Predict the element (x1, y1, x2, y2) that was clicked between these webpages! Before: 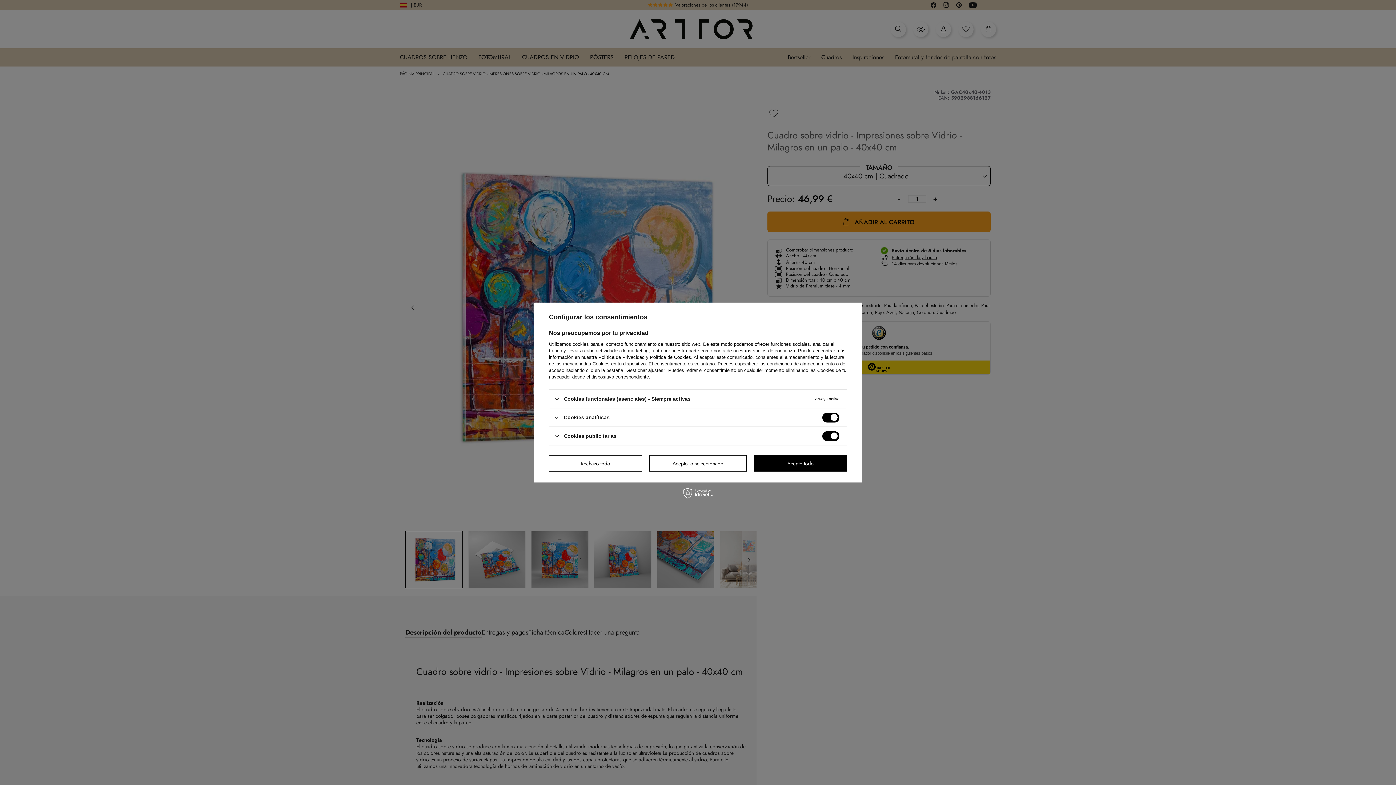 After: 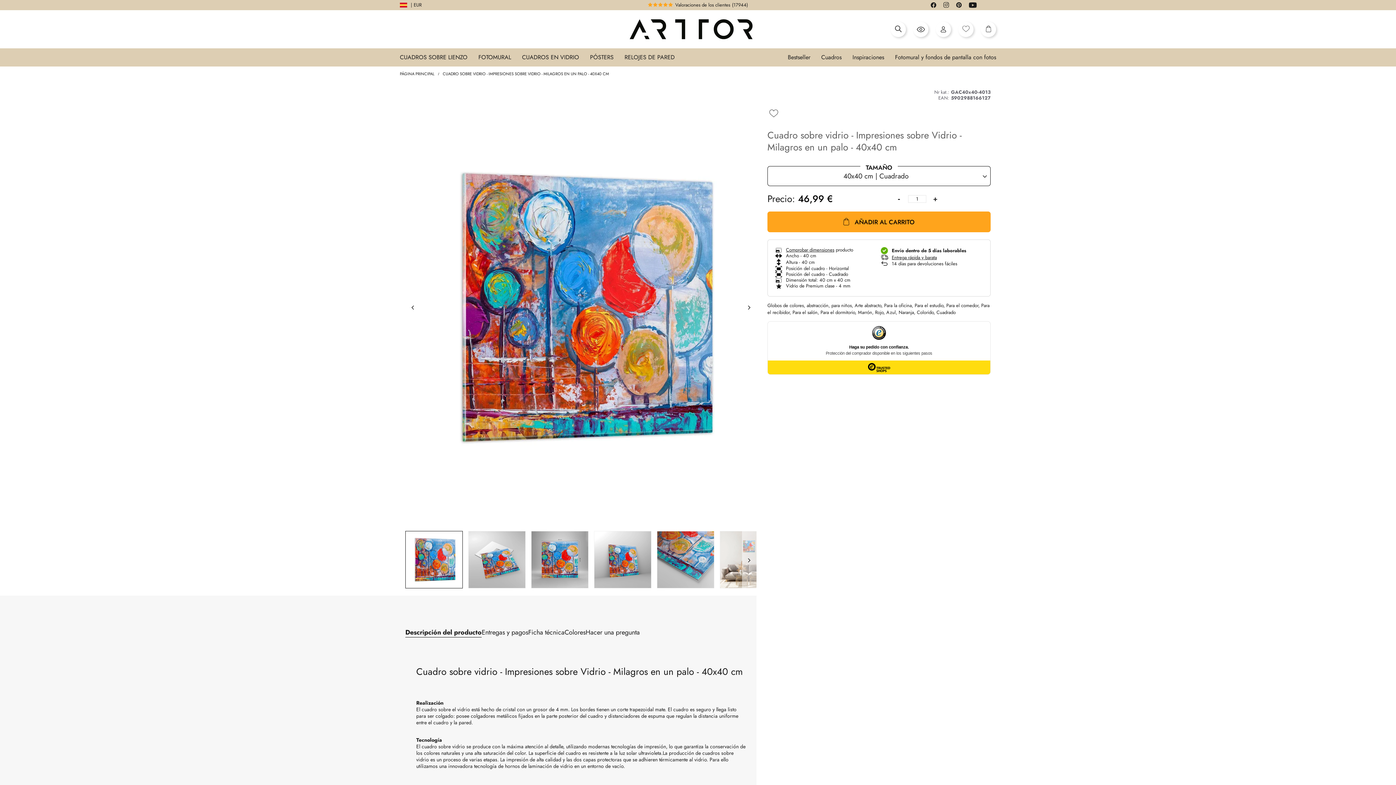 Action: bbox: (649, 455, 746, 471) label: Acepto lo seleccionado